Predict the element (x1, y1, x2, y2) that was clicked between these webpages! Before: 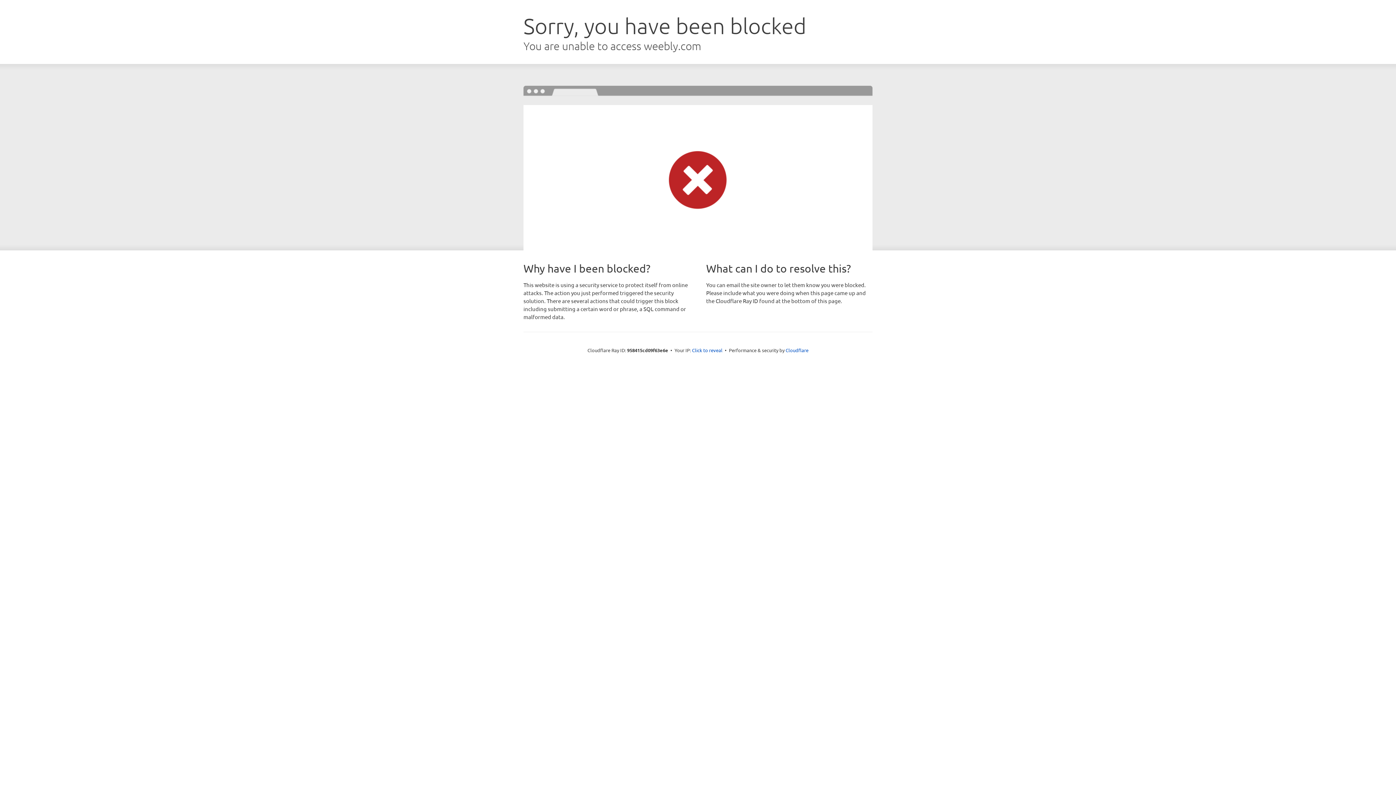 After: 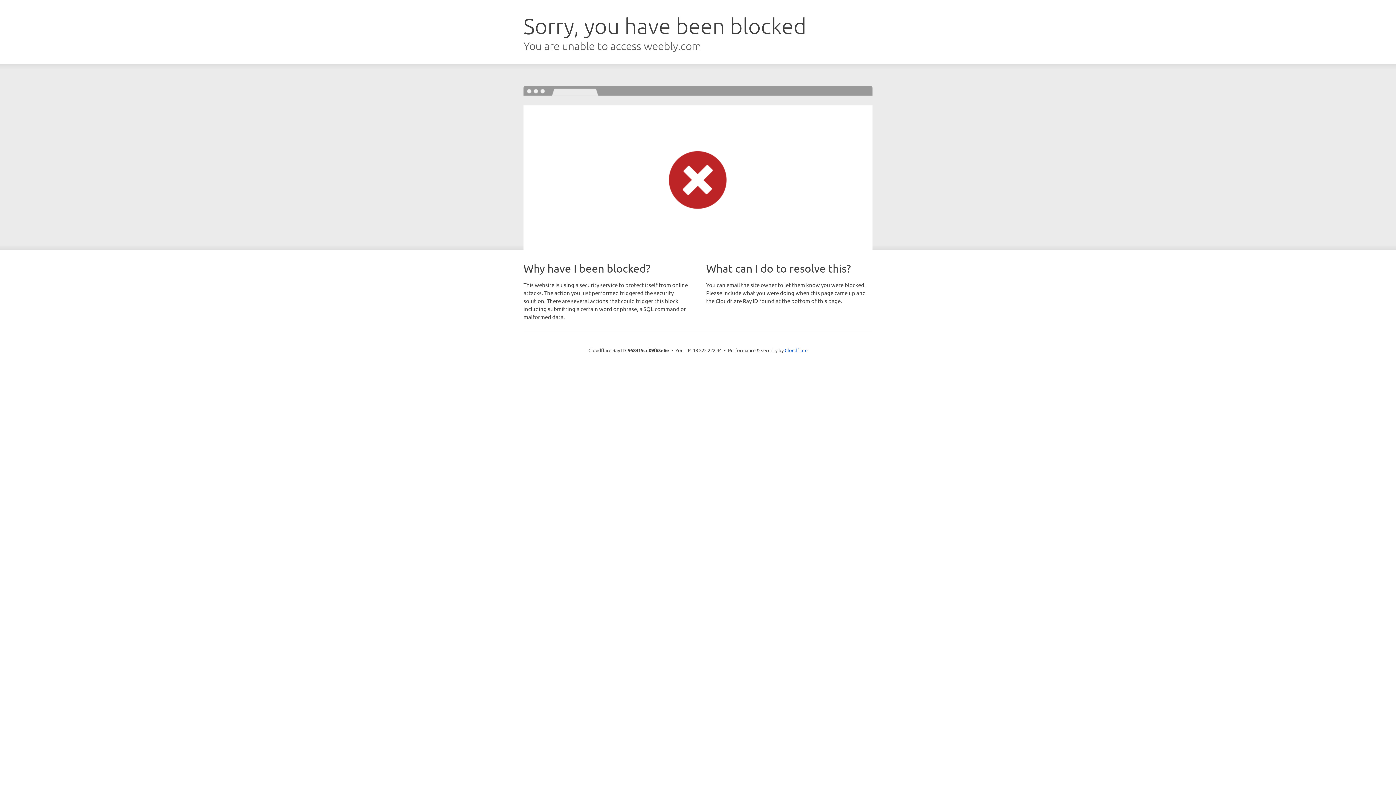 Action: bbox: (692, 346, 722, 353) label: Click to reveal